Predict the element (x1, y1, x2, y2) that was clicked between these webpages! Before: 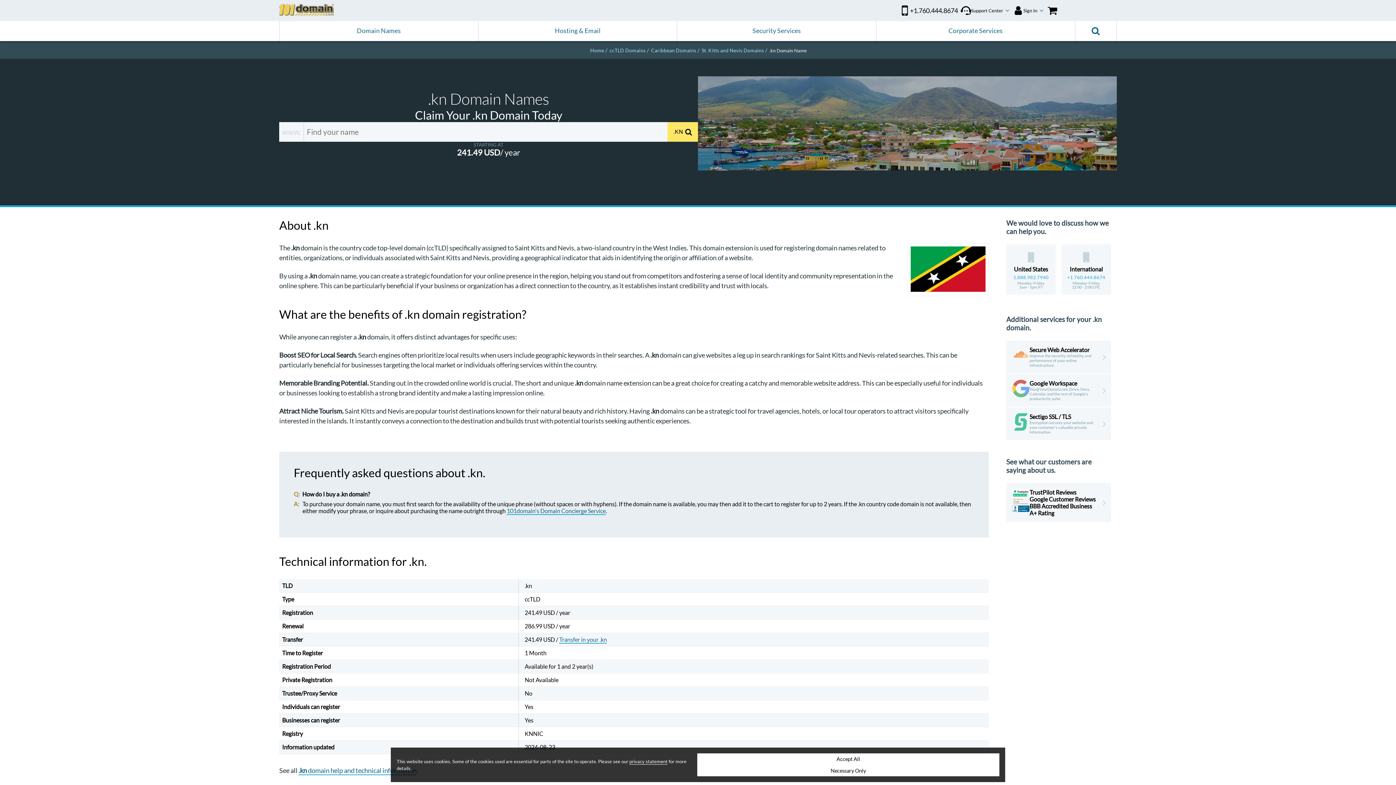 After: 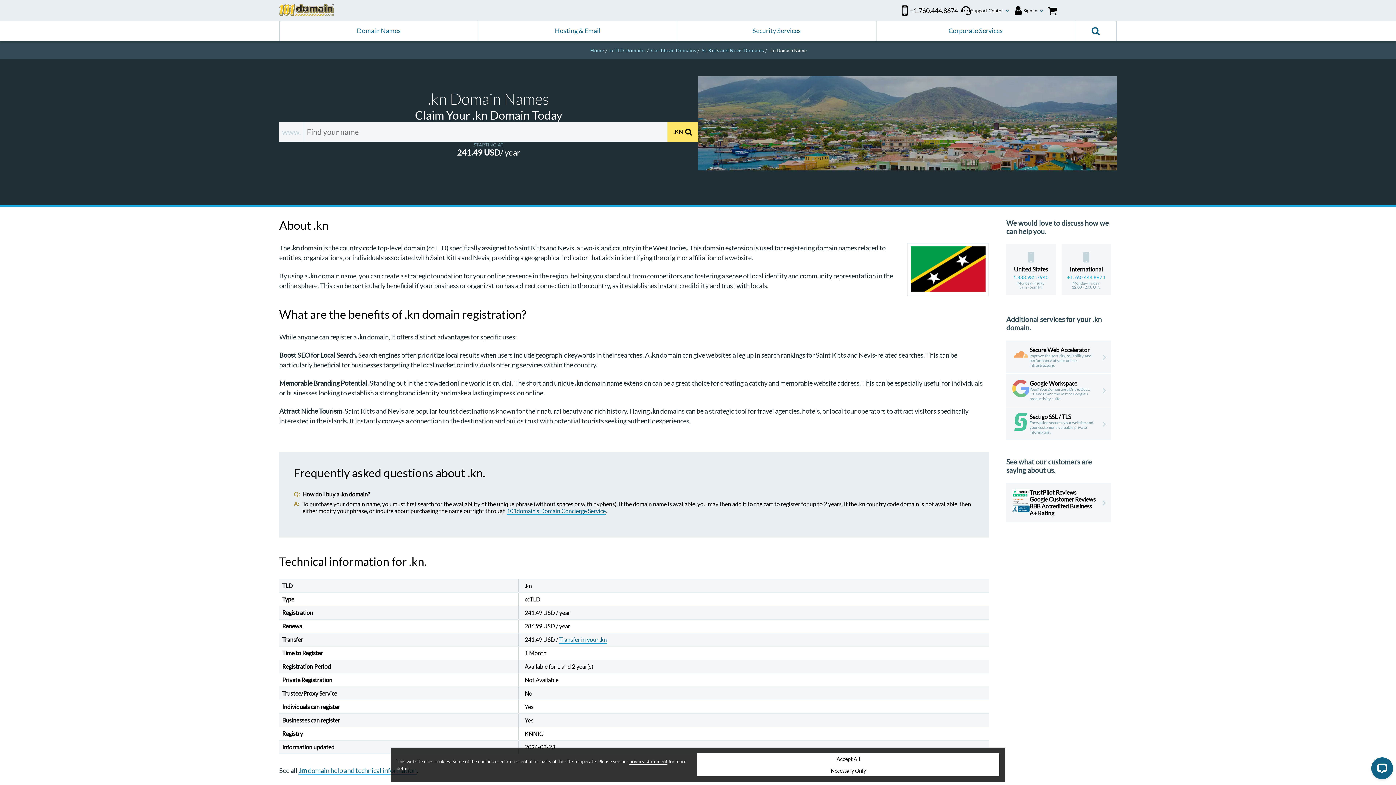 Action: bbox: (629, 758, 667, 764) label: privacy statement